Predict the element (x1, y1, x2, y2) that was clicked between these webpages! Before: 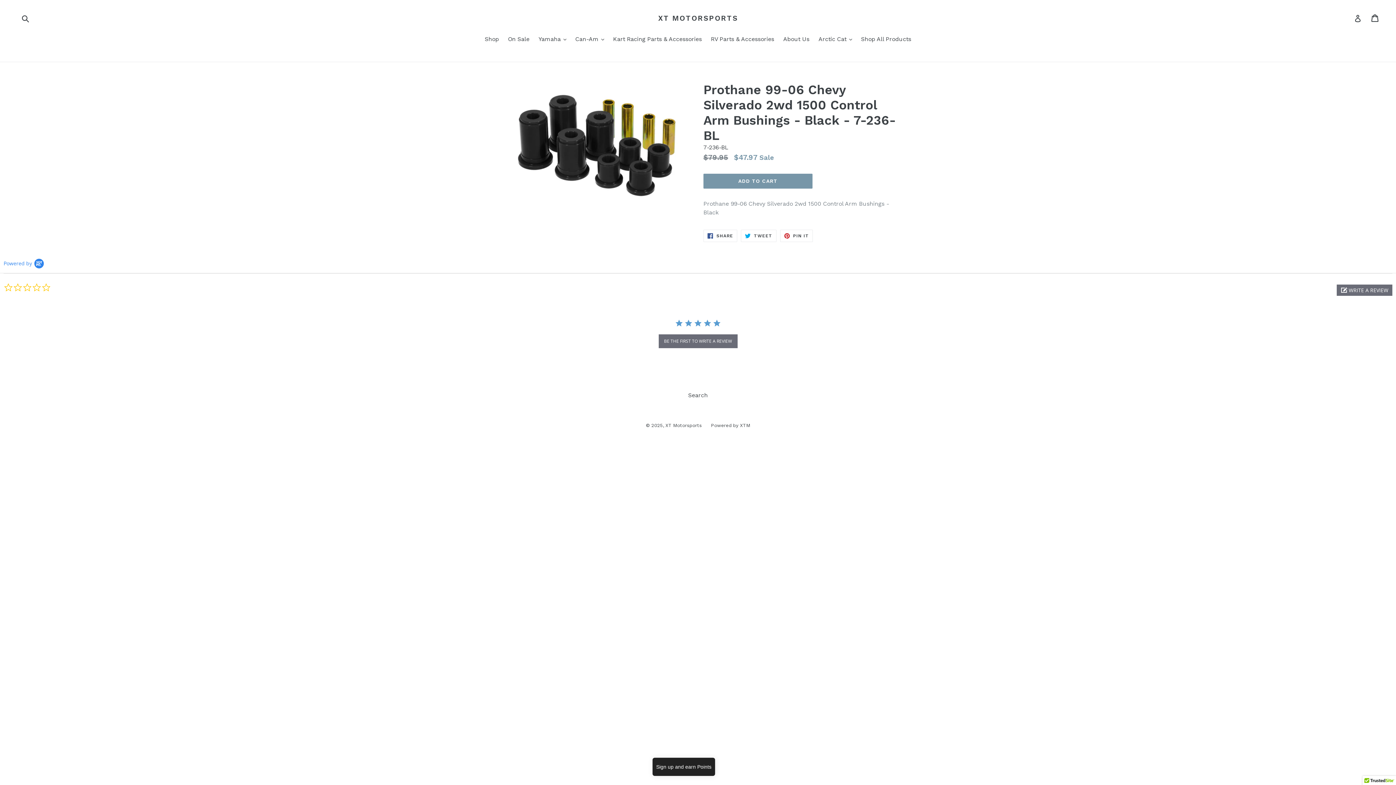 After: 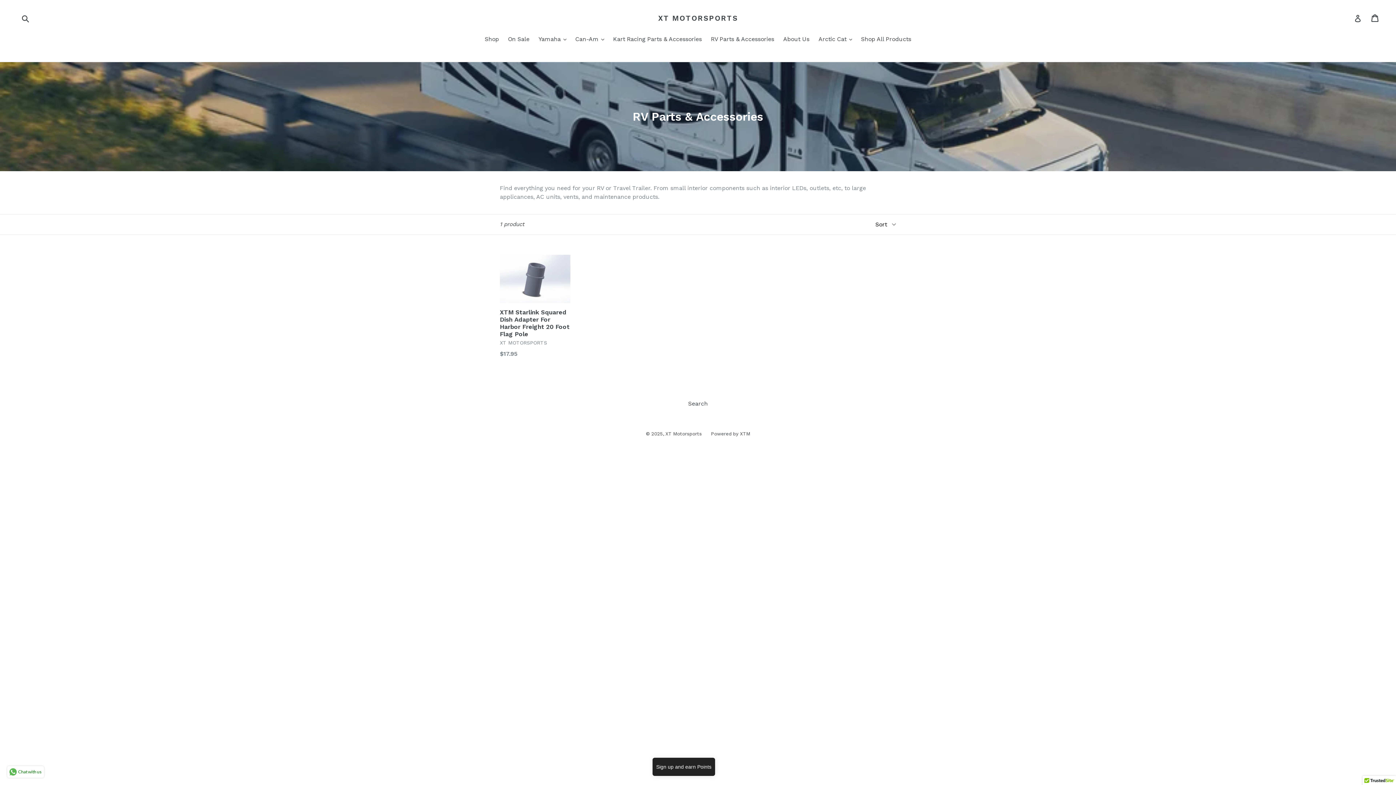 Action: label: RV Parts & Accessories bbox: (707, 34, 778, 44)